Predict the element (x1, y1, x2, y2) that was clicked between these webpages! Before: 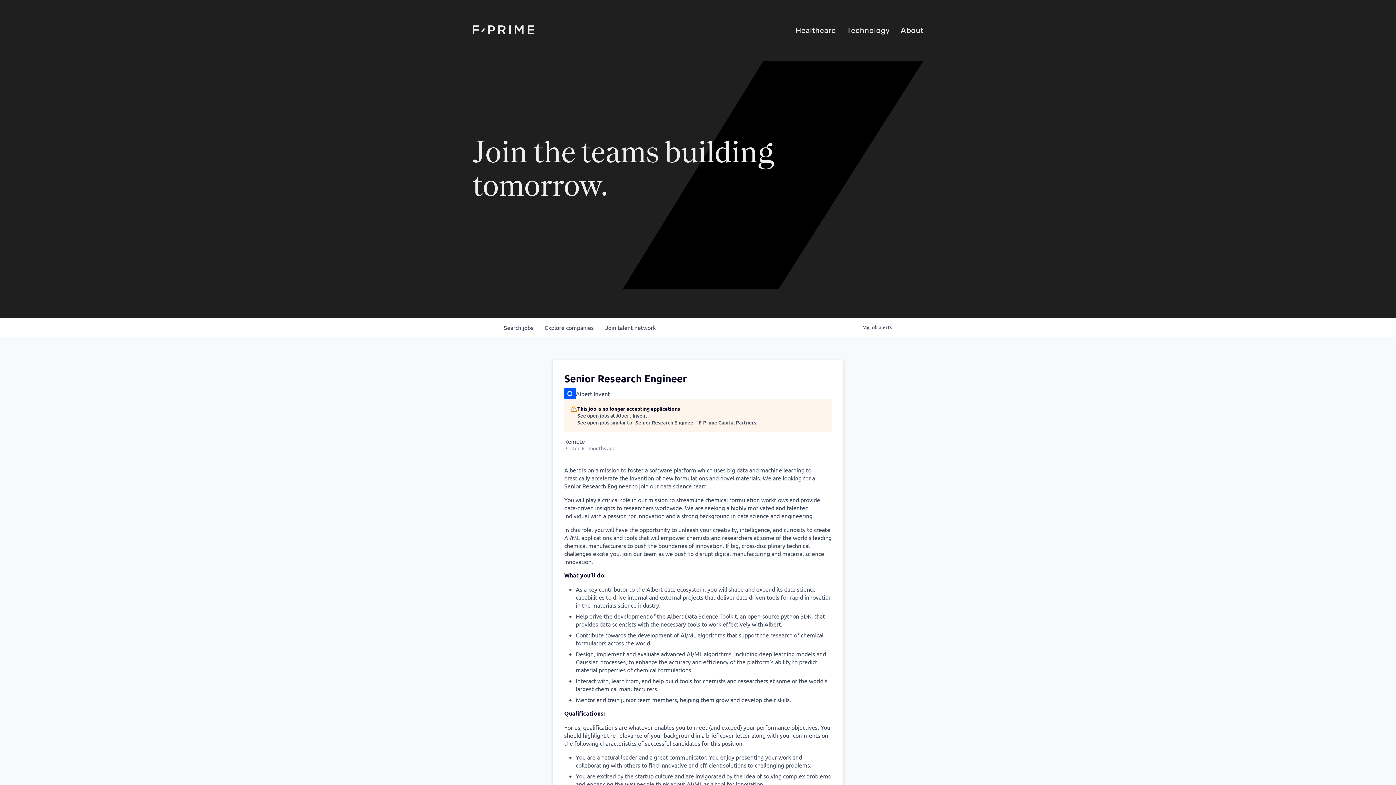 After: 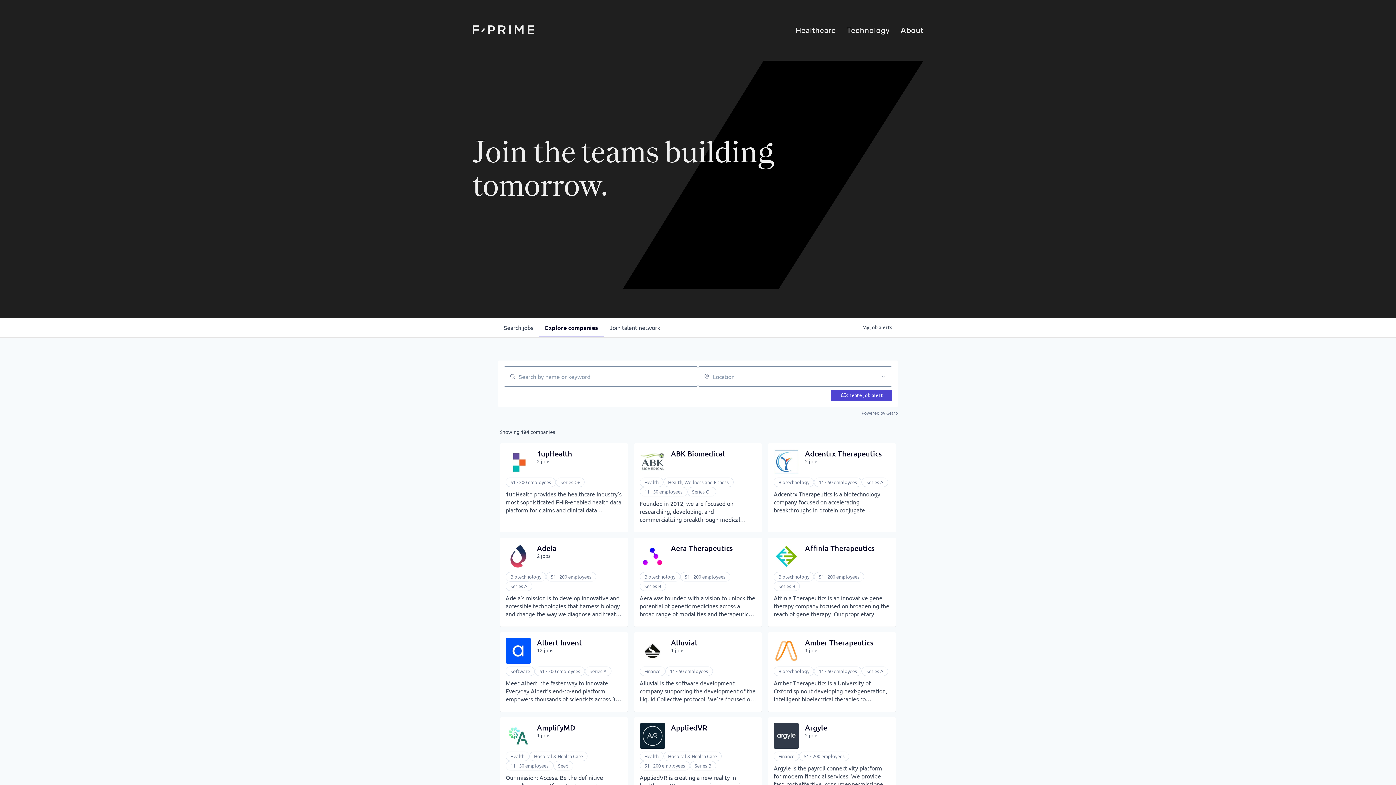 Action: label: Explore 
companies bbox: (539, 318, 599, 336)